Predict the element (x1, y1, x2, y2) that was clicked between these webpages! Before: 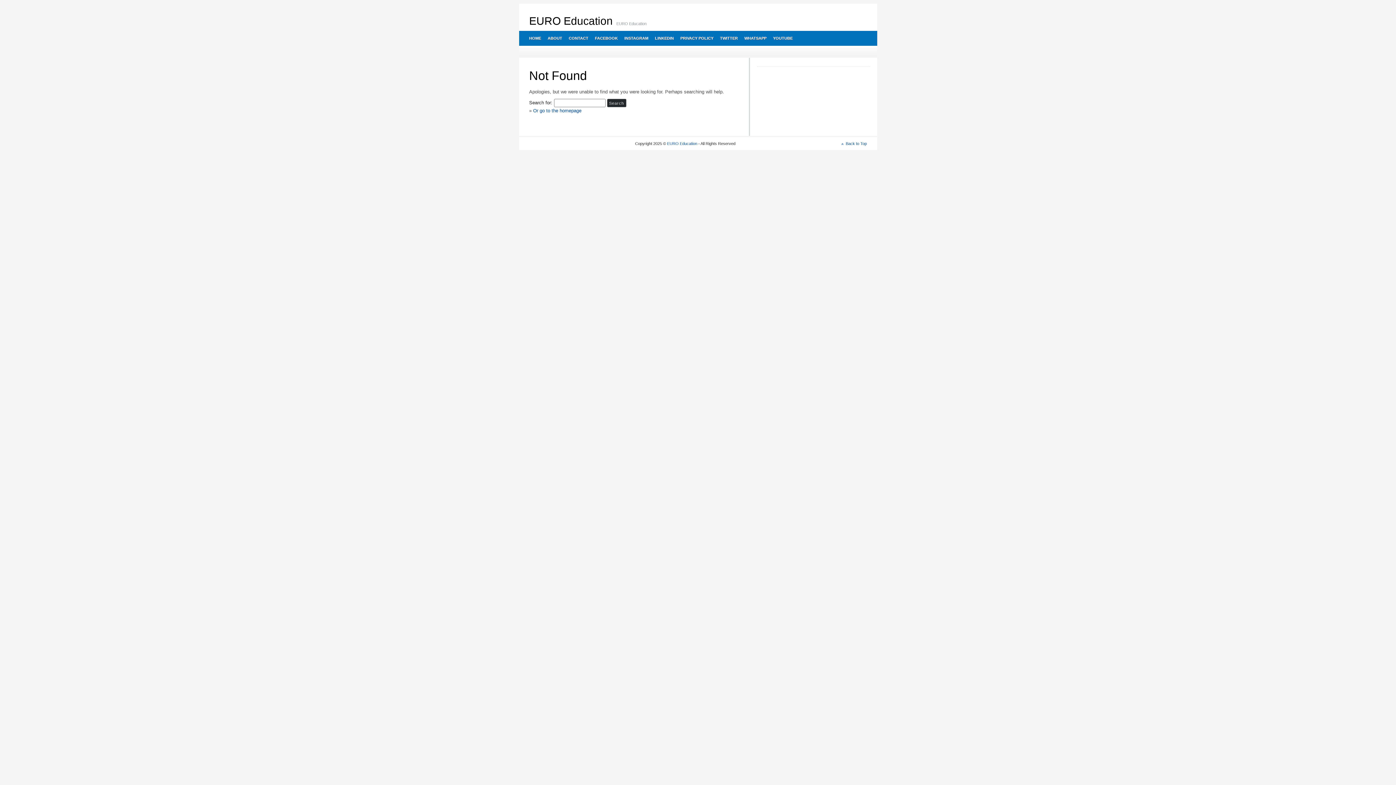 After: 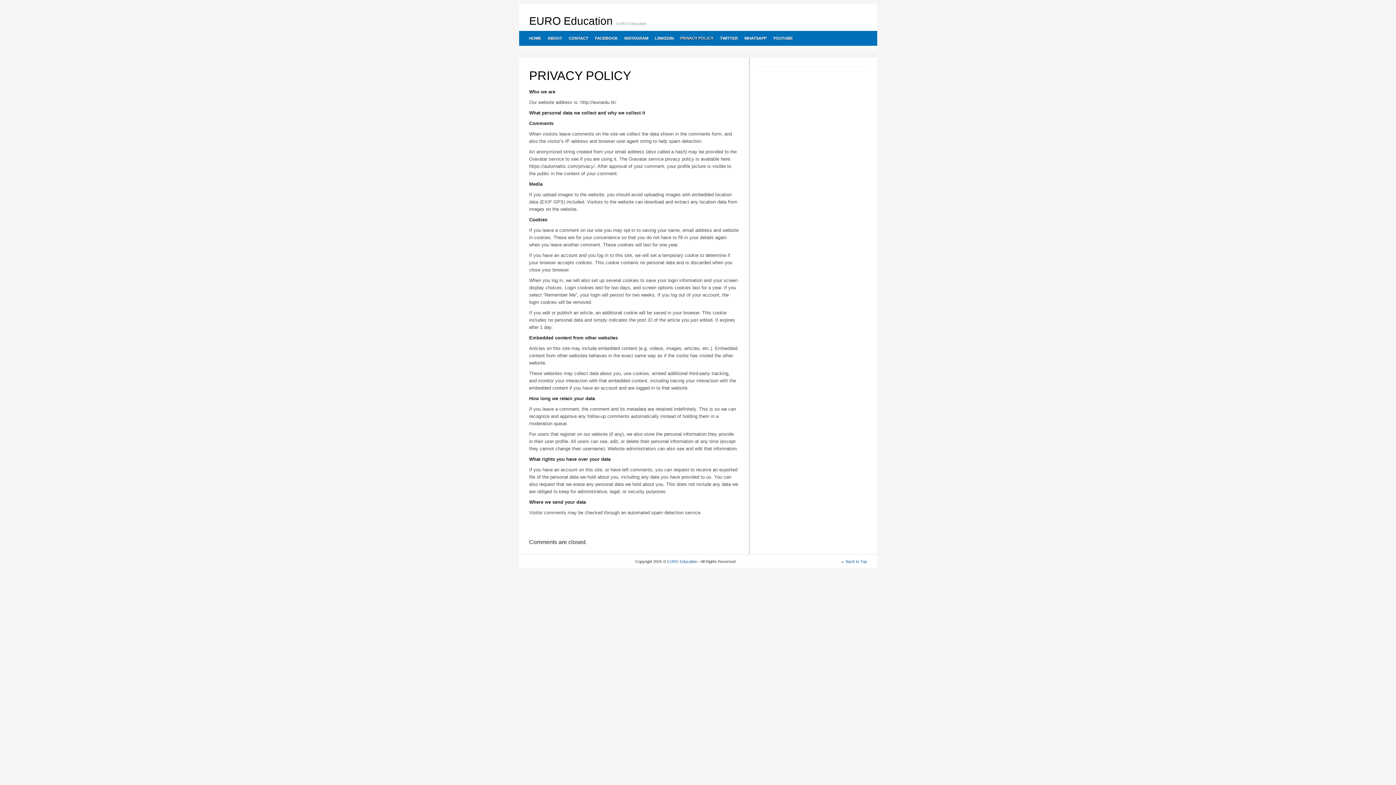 Action: label: PRIVACY POLICY bbox: (676, 30, 716, 45)